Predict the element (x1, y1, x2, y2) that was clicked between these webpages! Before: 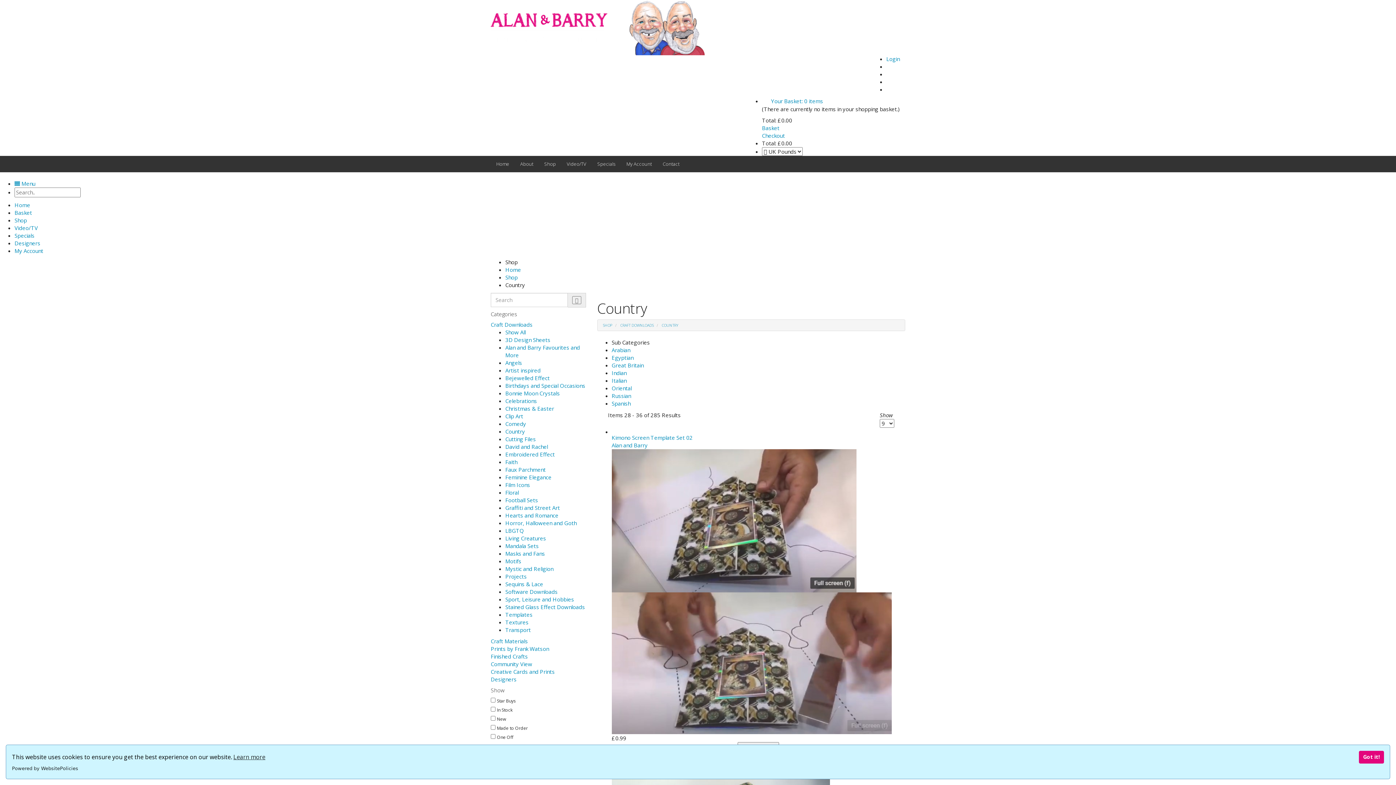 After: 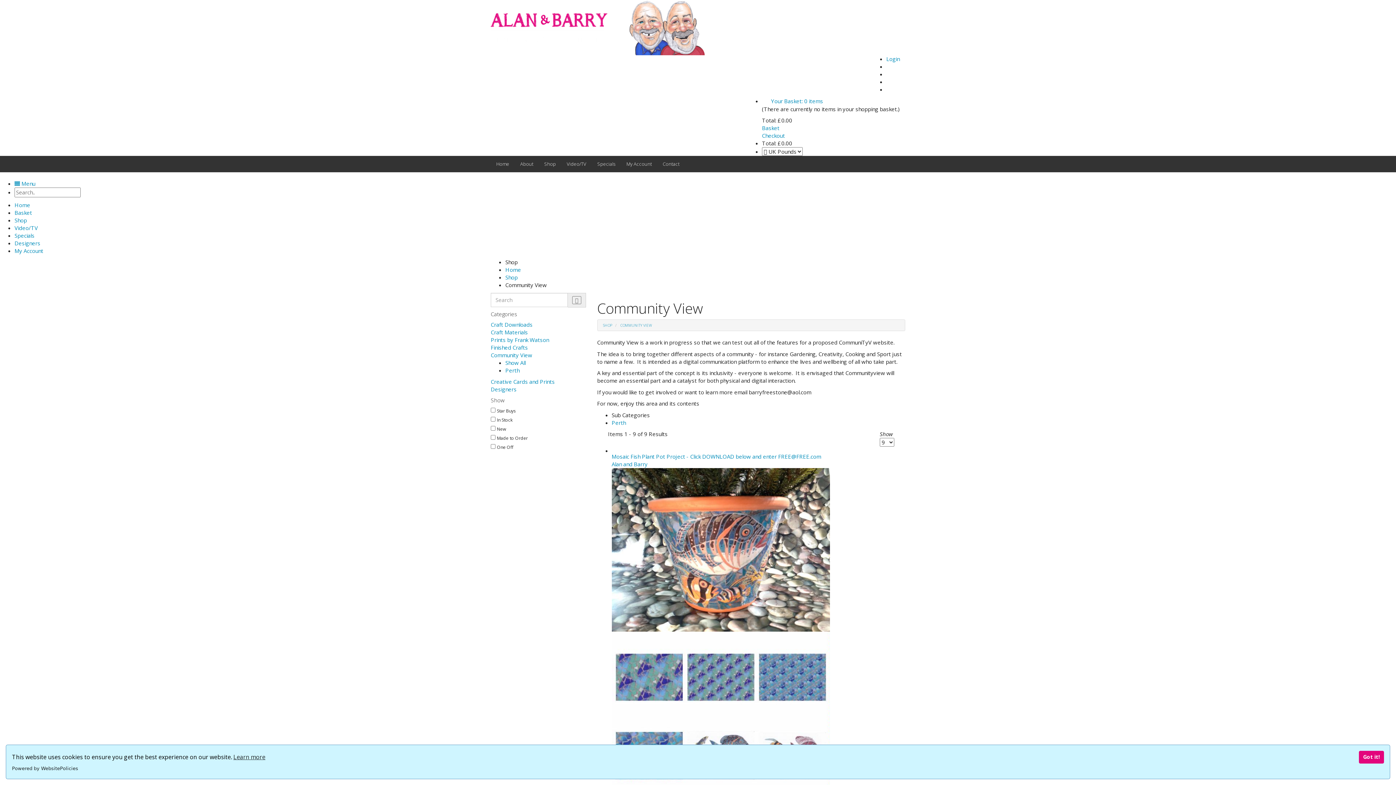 Action: bbox: (490, 660, 532, 668) label: Community View